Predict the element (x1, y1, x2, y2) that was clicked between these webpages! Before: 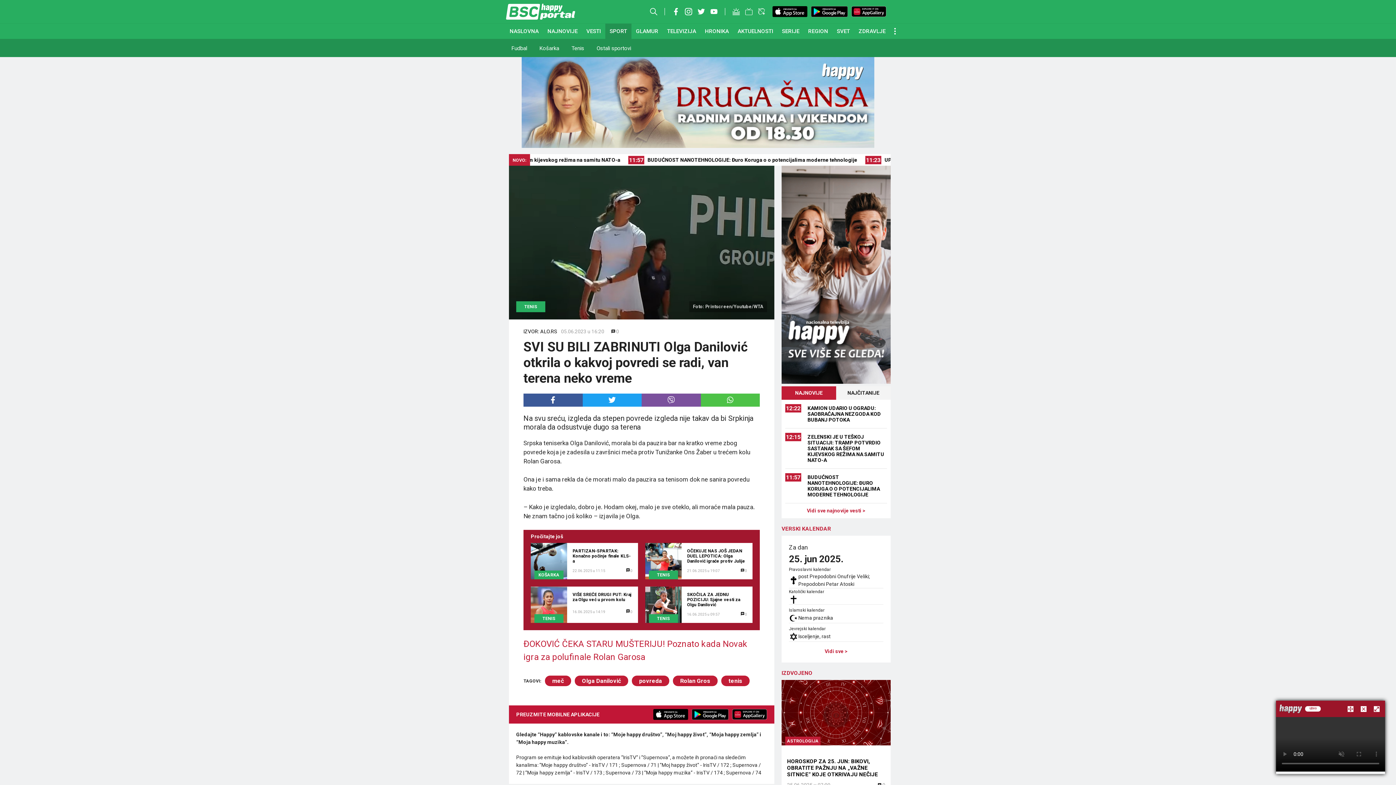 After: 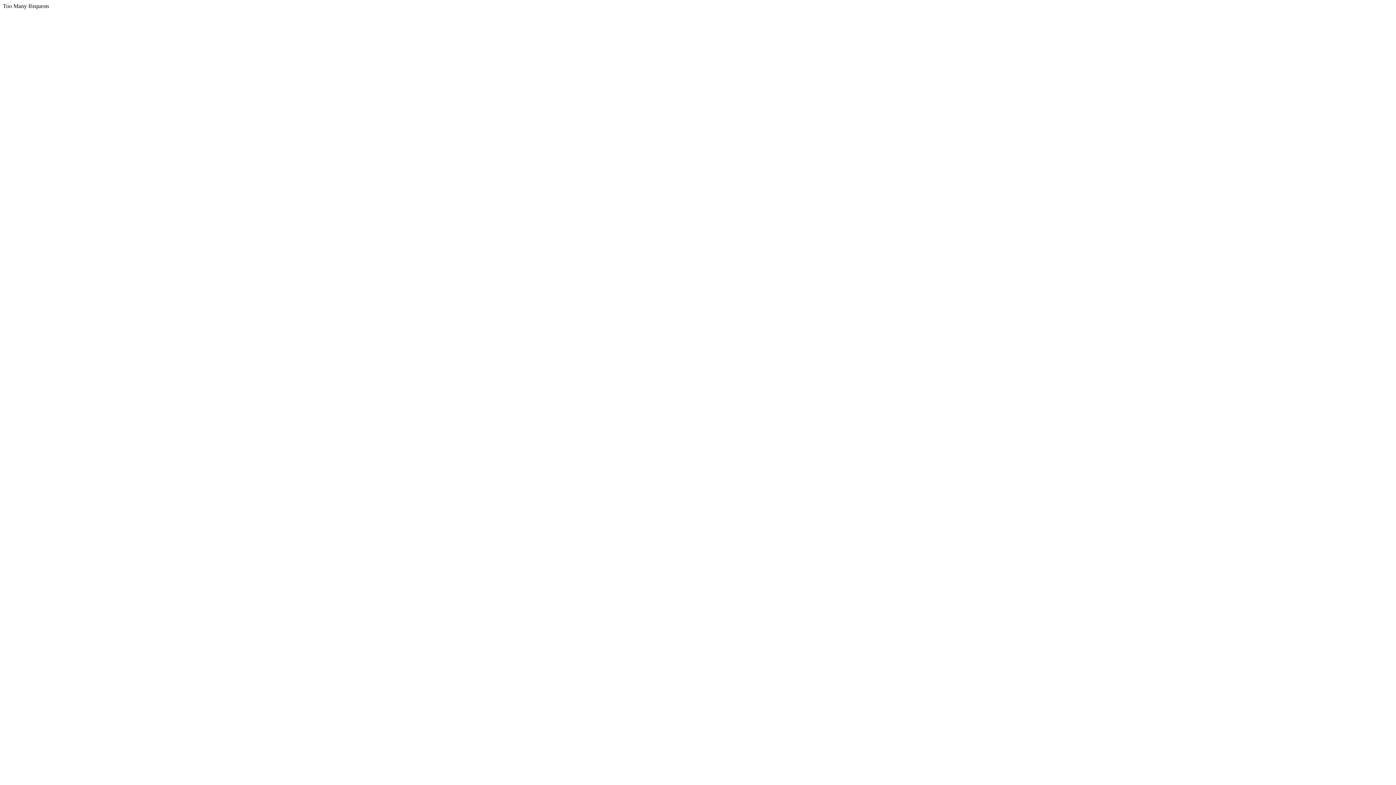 Action: bbox: (533, 39, 565, 57) label: Košarka